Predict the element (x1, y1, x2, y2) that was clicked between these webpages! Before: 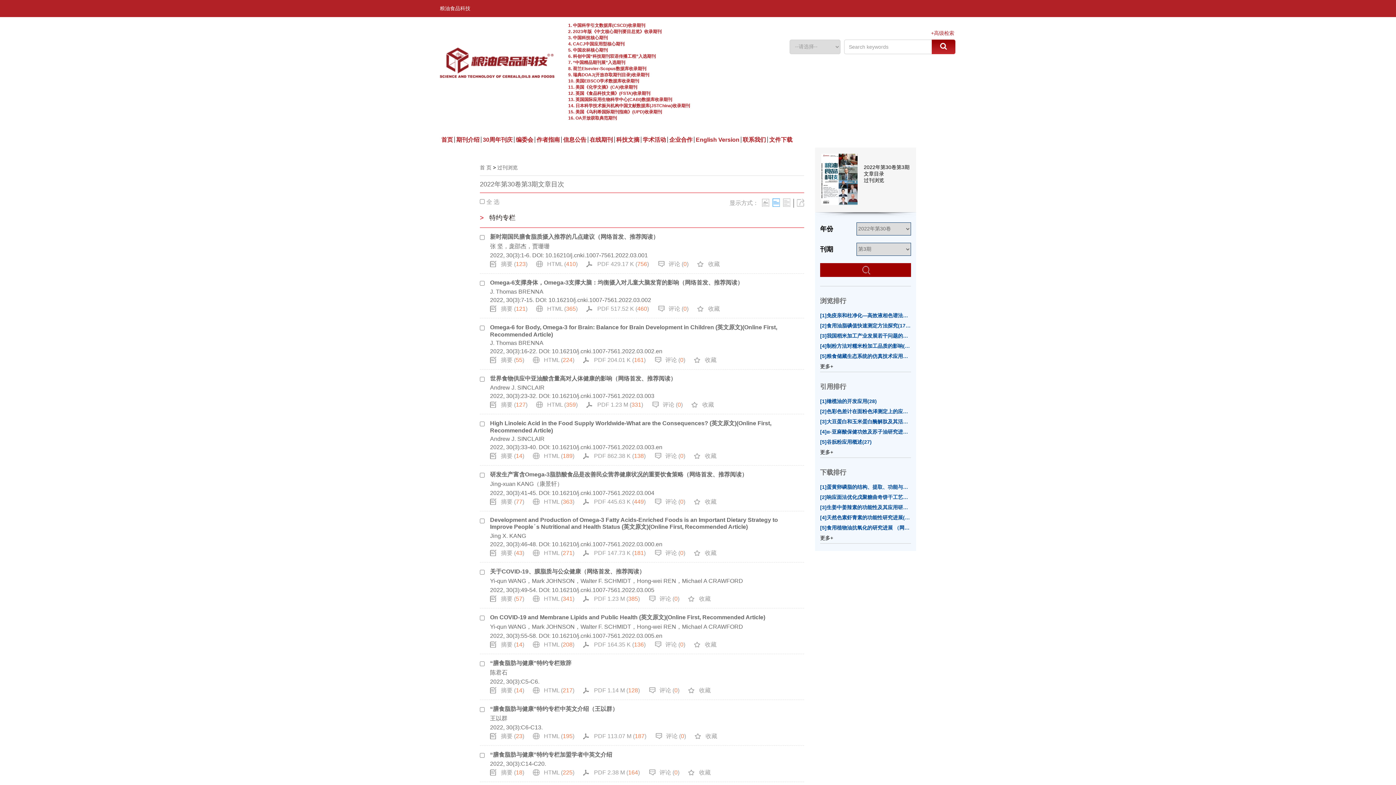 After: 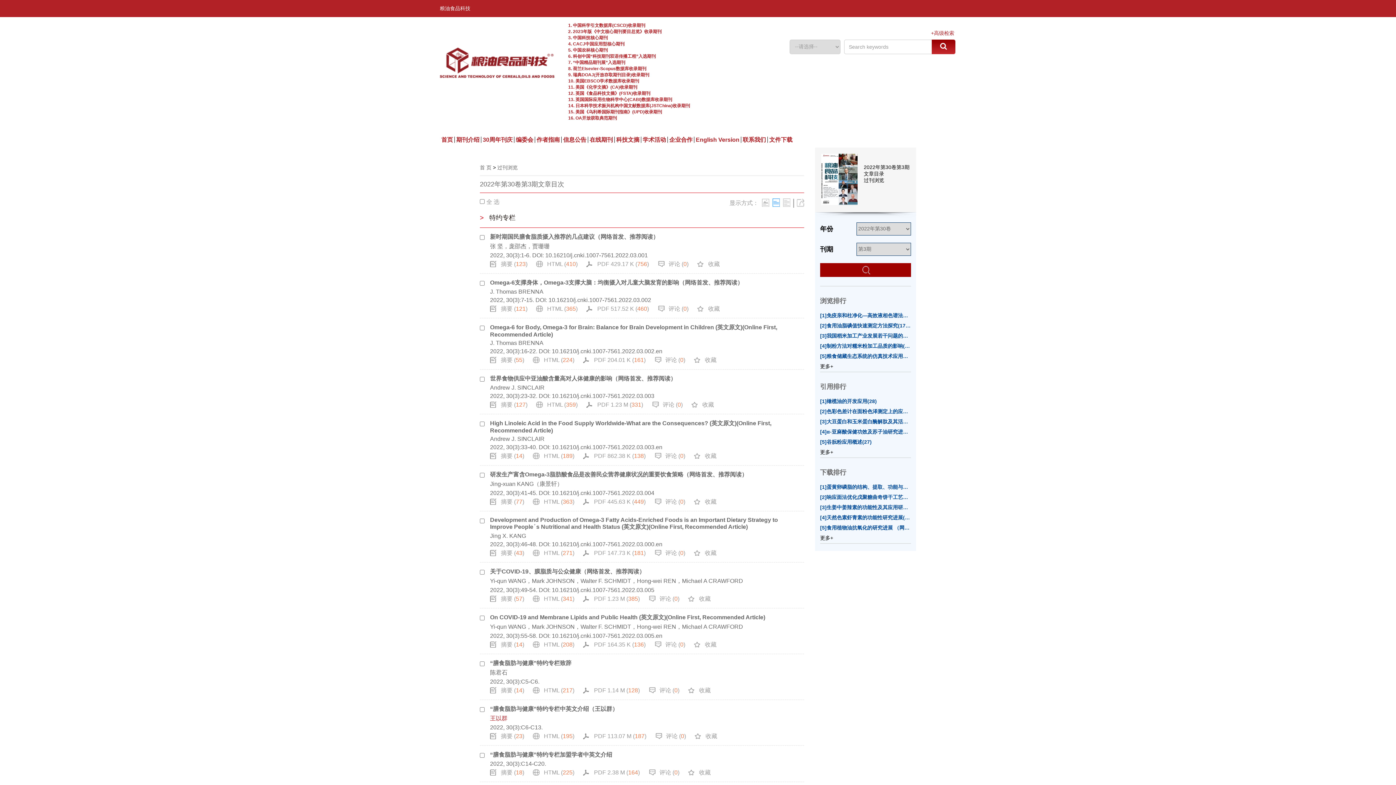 Action: label: 王以群 bbox: (490, 715, 507, 721)